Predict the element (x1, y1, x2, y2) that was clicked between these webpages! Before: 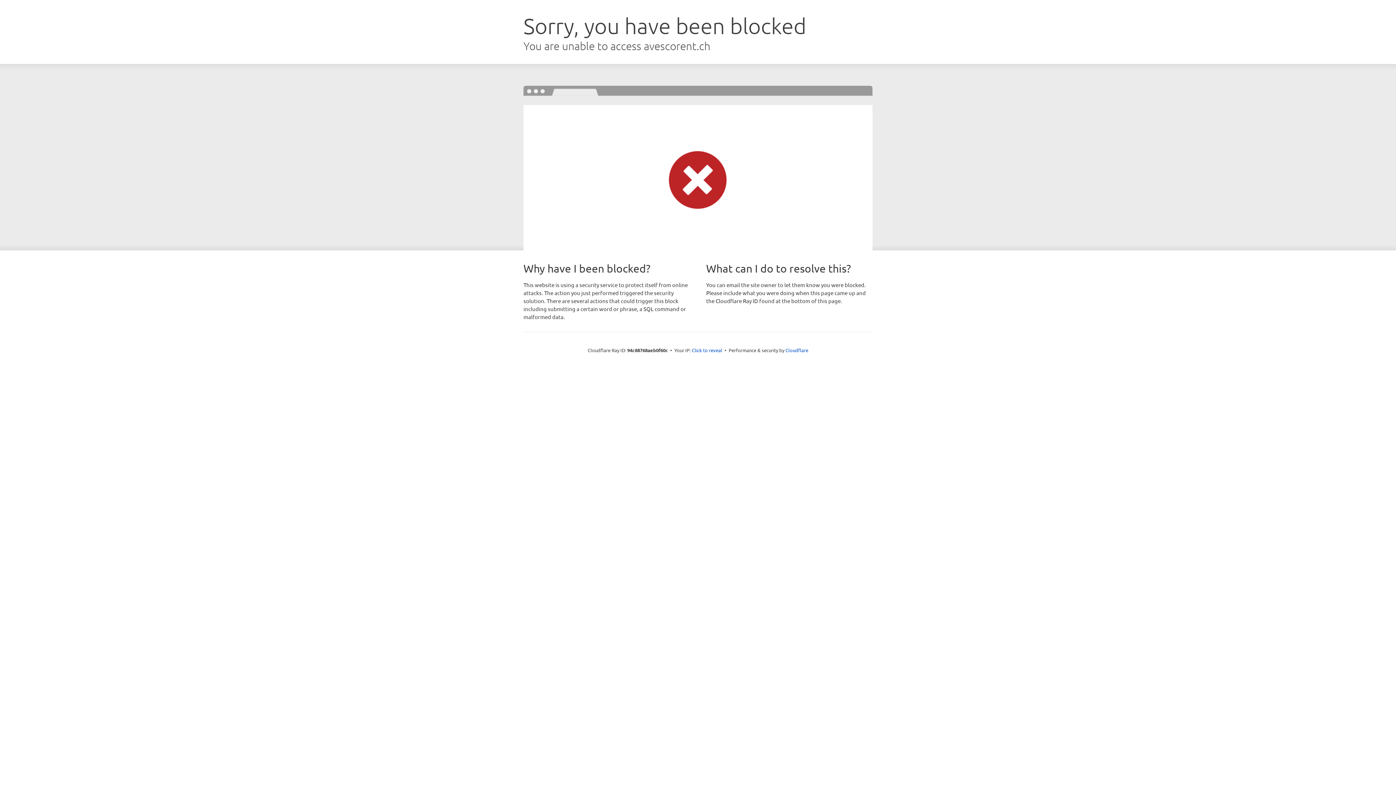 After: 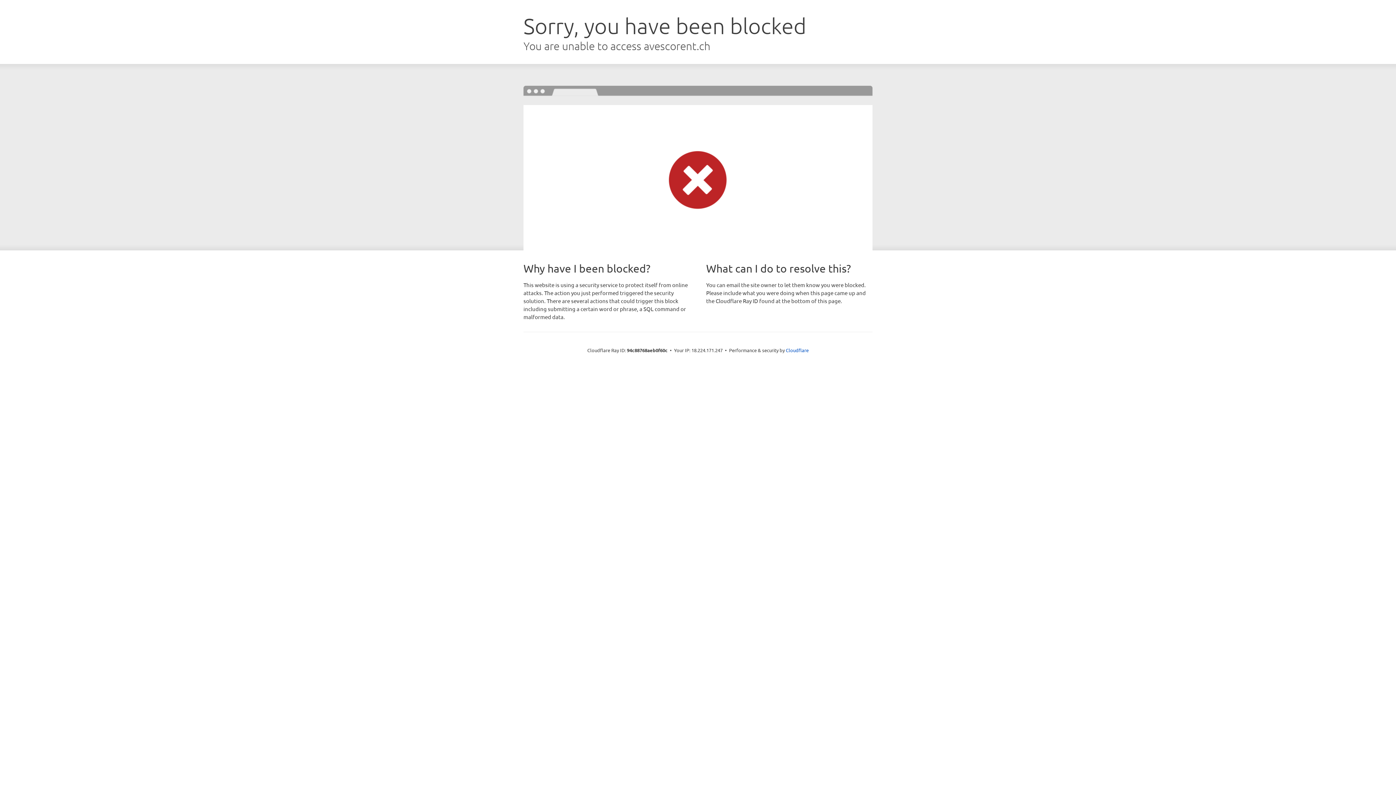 Action: label: Click to reveal bbox: (692, 346, 722, 353)